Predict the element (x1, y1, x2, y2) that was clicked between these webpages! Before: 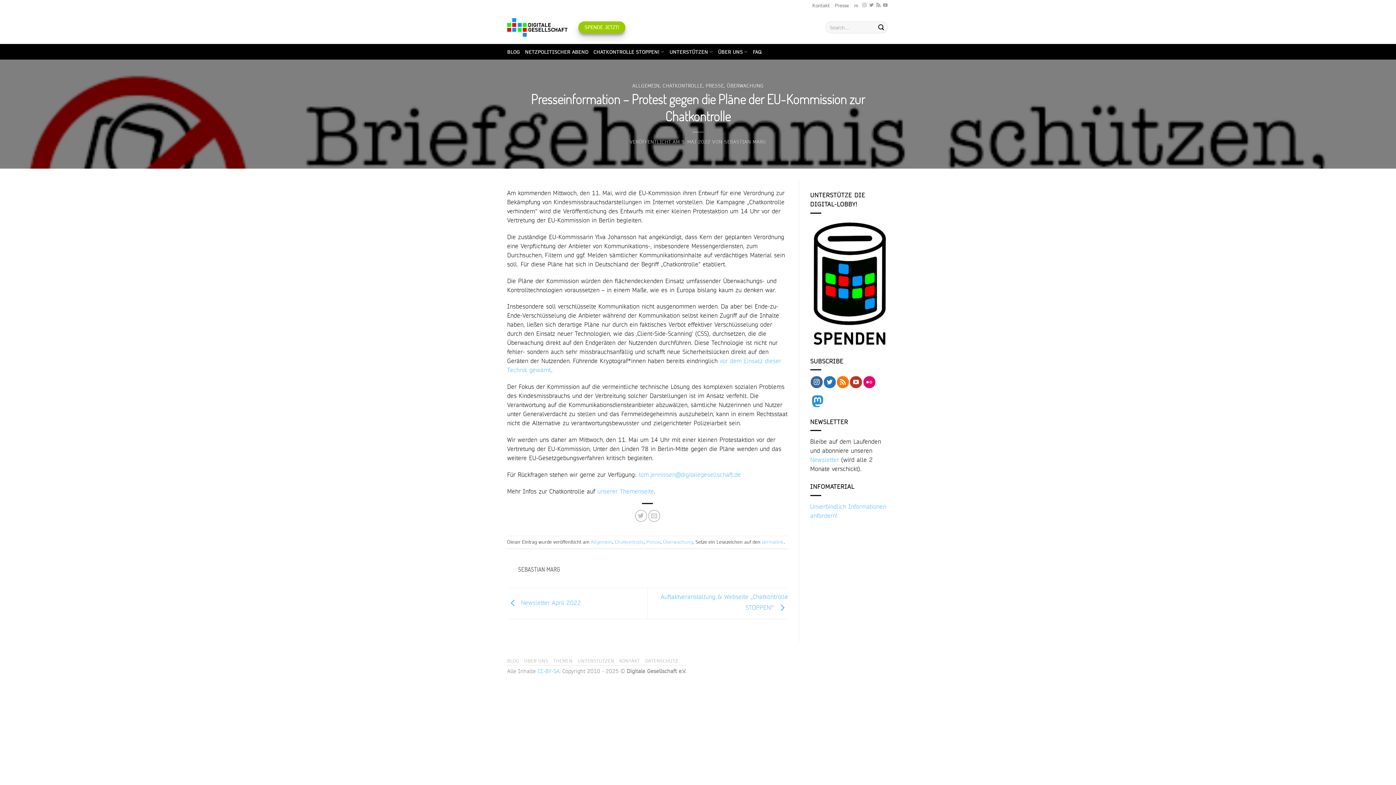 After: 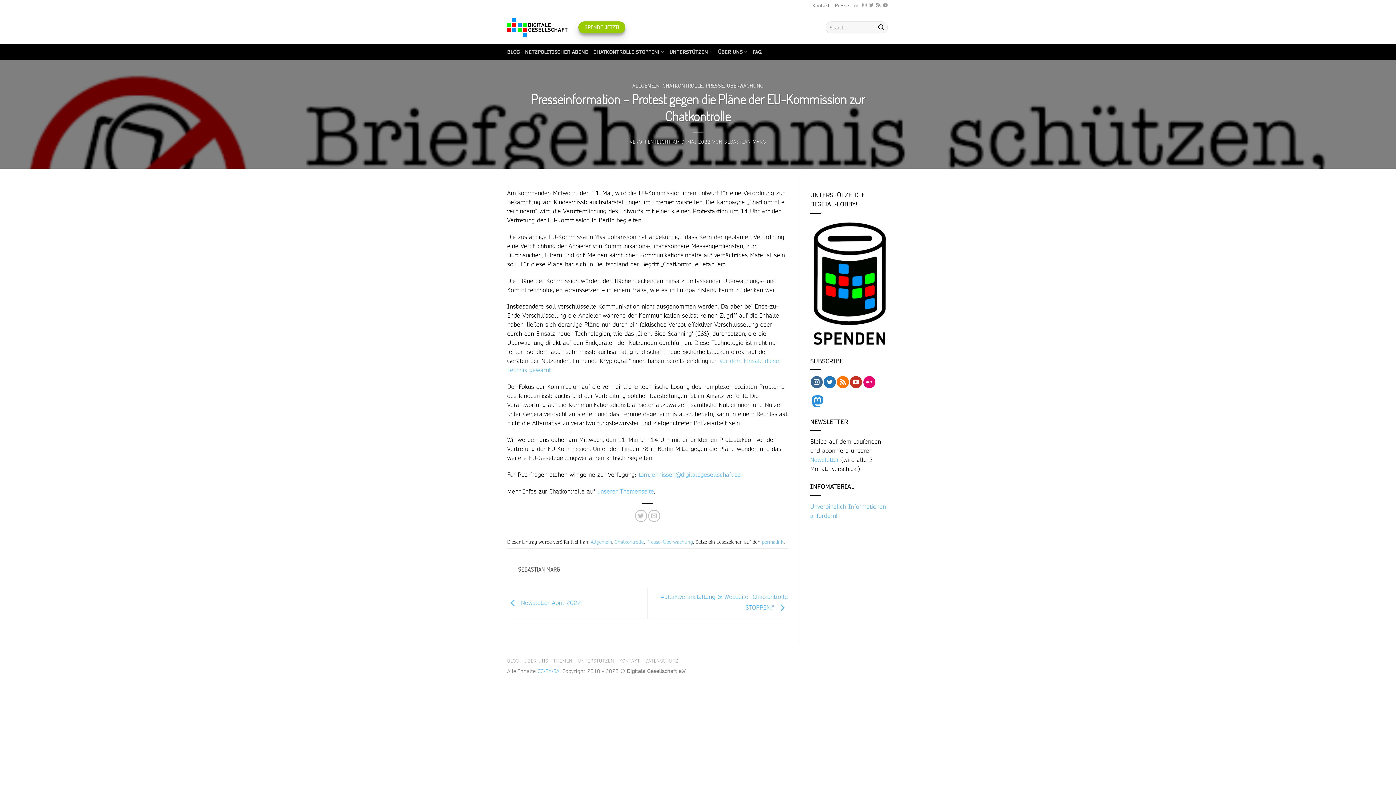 Action: label: 9. MAI 2022 bbox: (681, 138, 710, 145)